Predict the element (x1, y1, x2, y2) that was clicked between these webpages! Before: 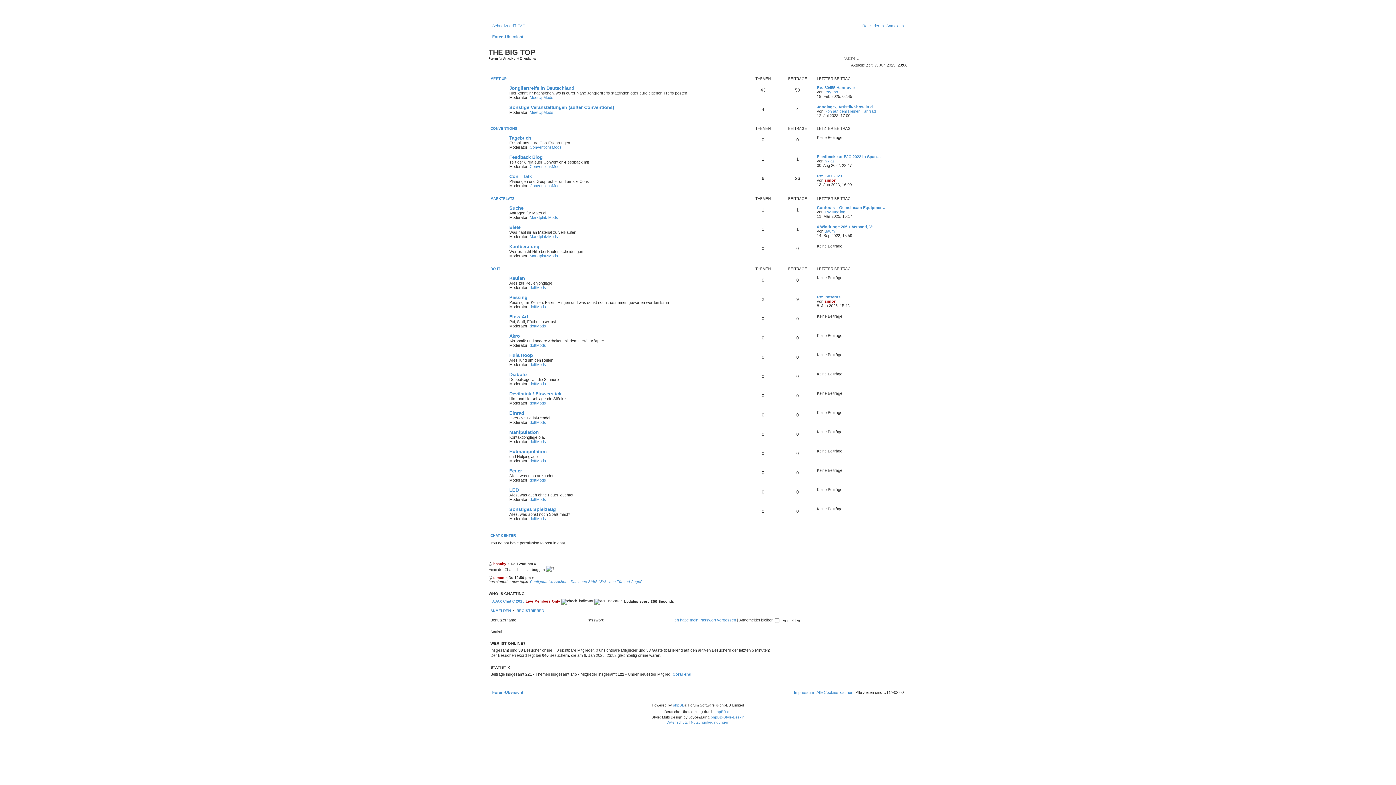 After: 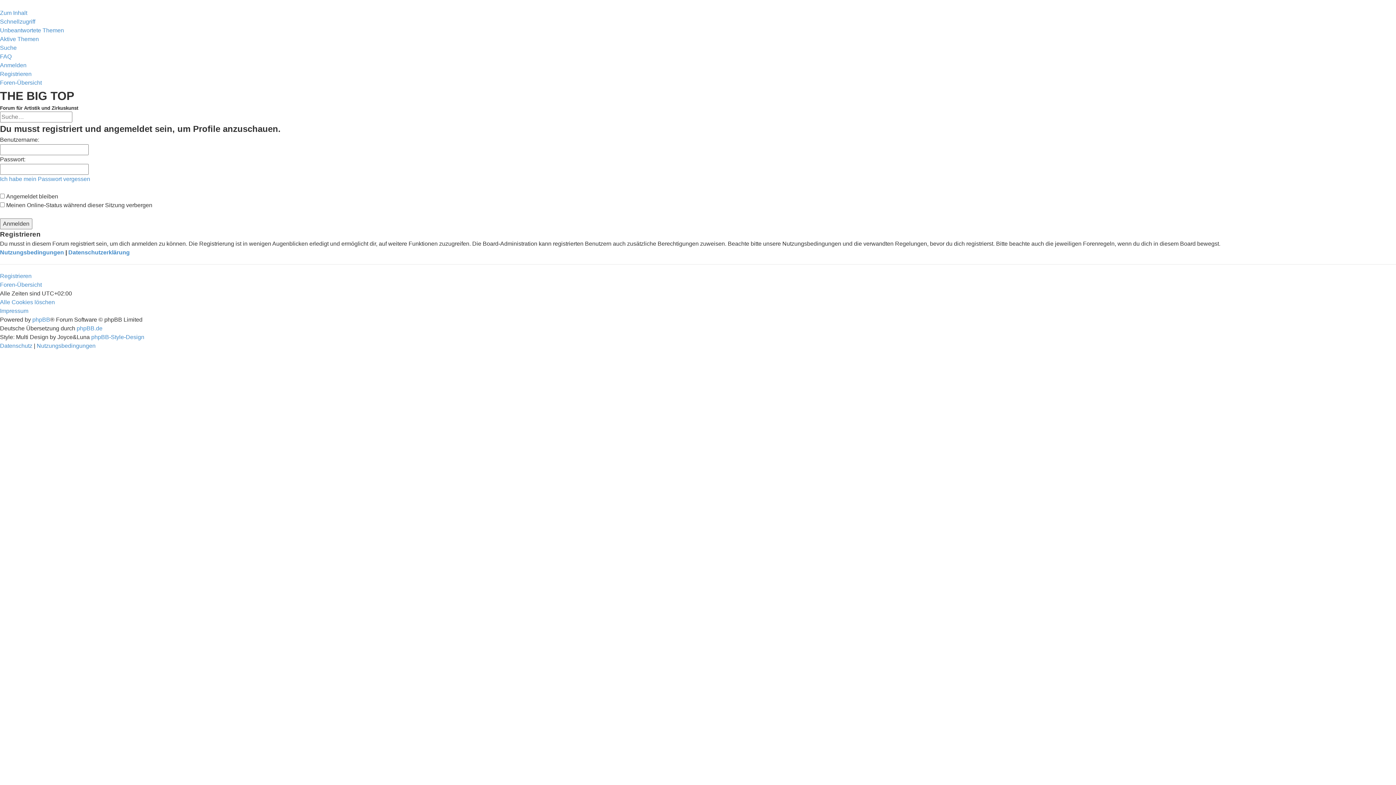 Action: label: hoschy bbox: (493, 562, 506, 566)